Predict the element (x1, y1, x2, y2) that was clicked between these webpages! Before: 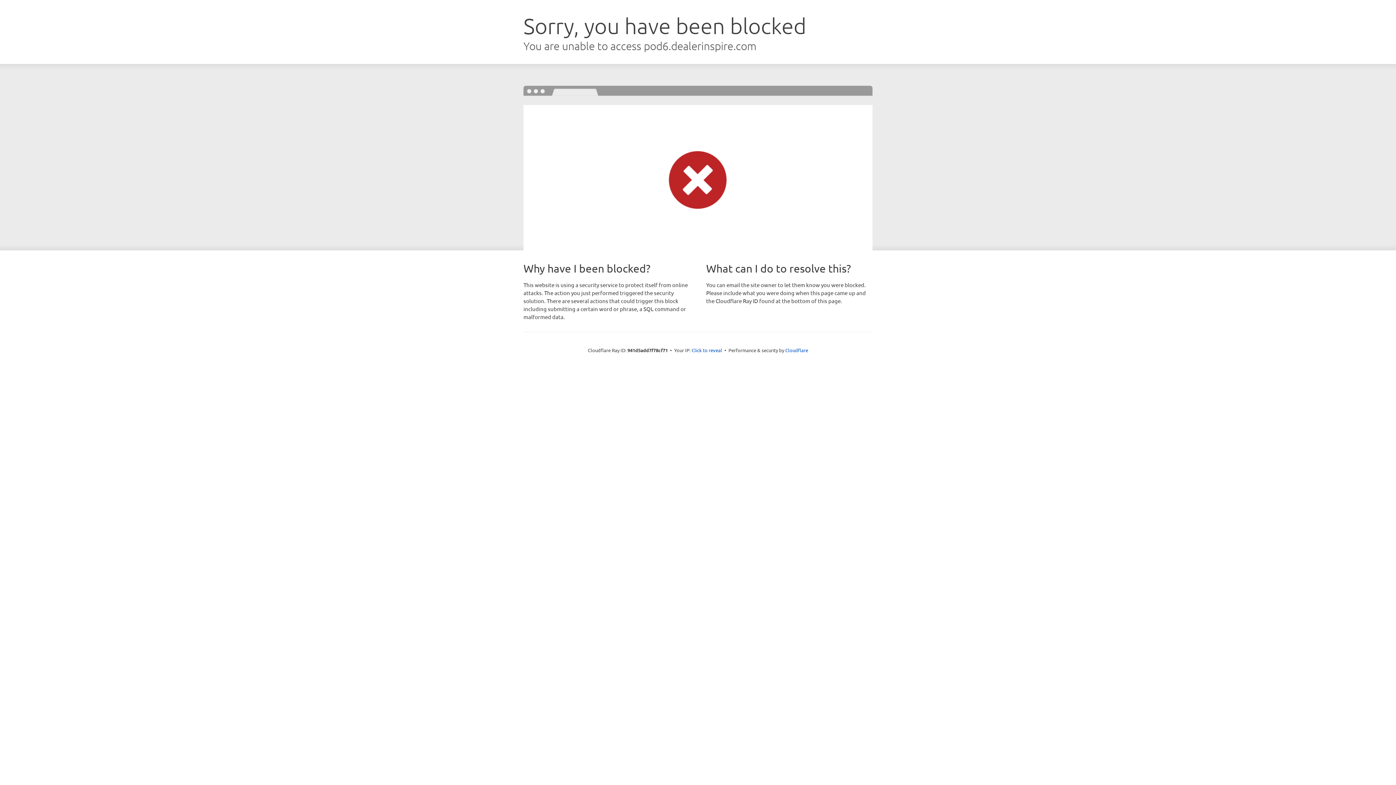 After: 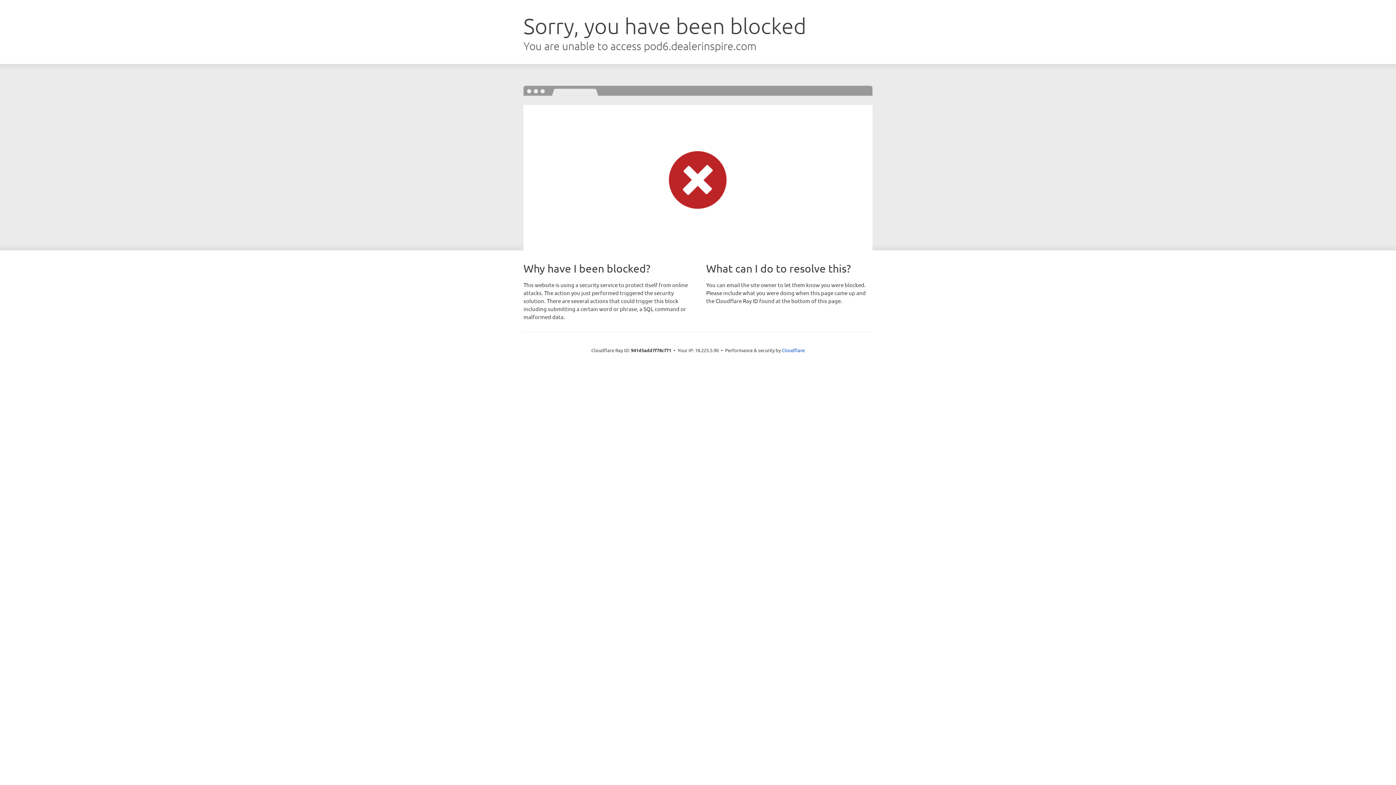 Action: label: Click to reveal bbox: (691, 346, 722, 353)